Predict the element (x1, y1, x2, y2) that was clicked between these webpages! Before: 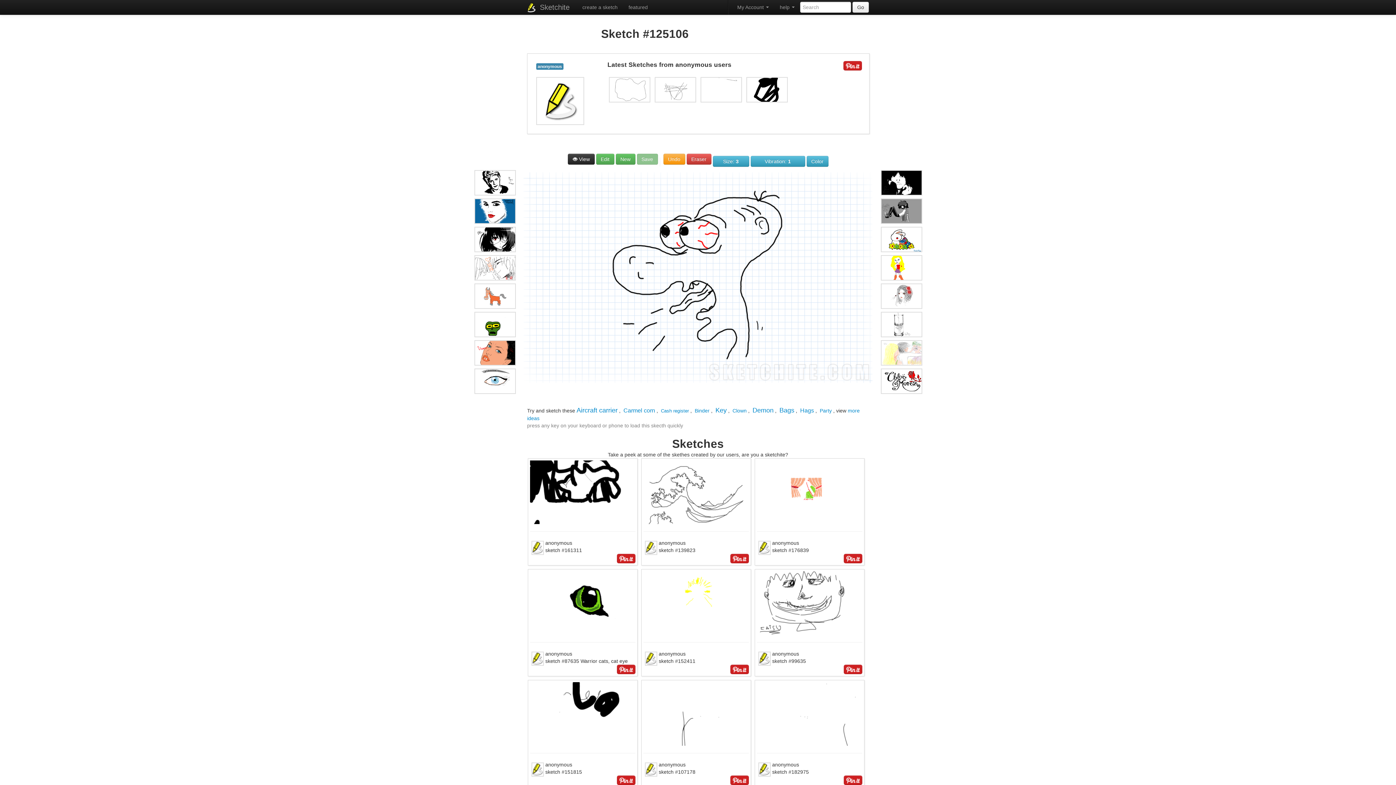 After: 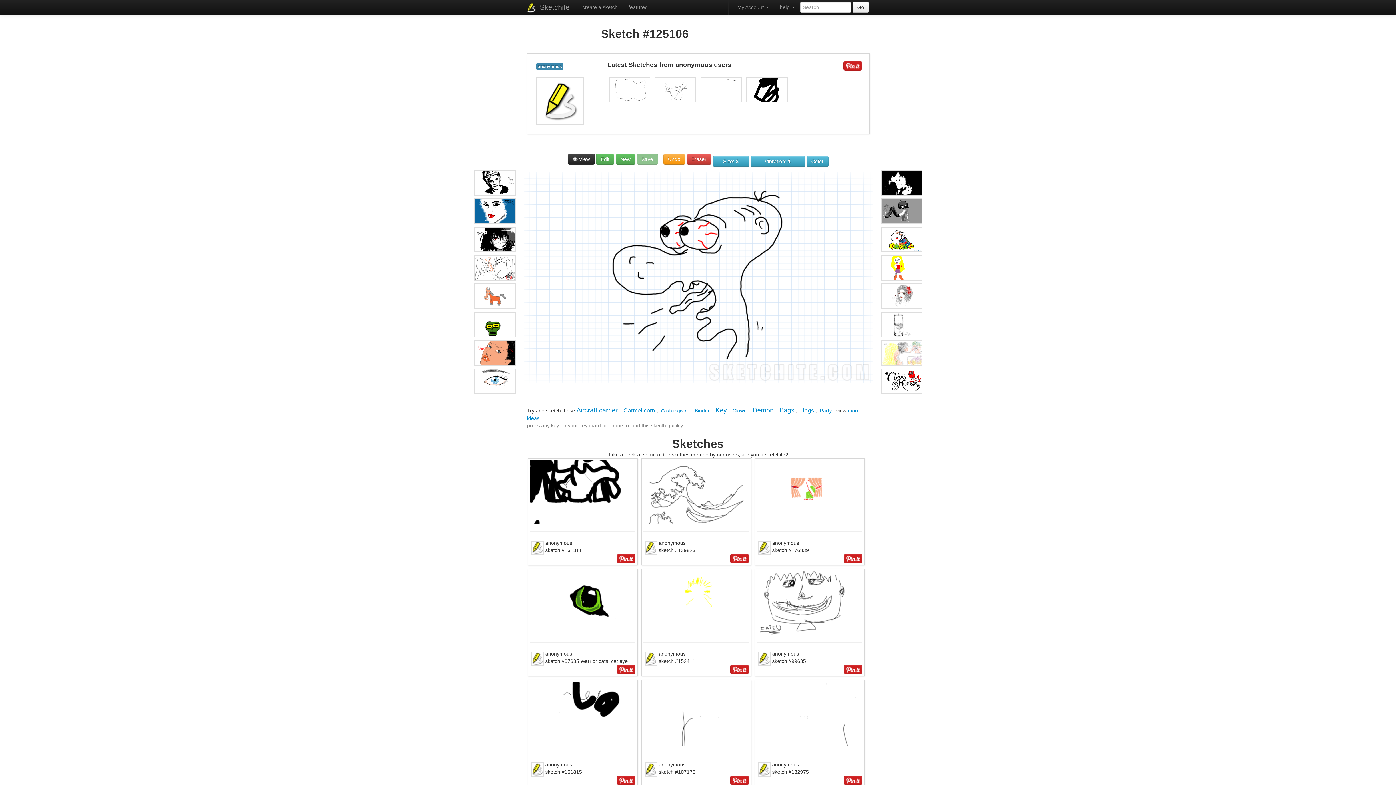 Action: bbox: (843, 62, 862, 68)